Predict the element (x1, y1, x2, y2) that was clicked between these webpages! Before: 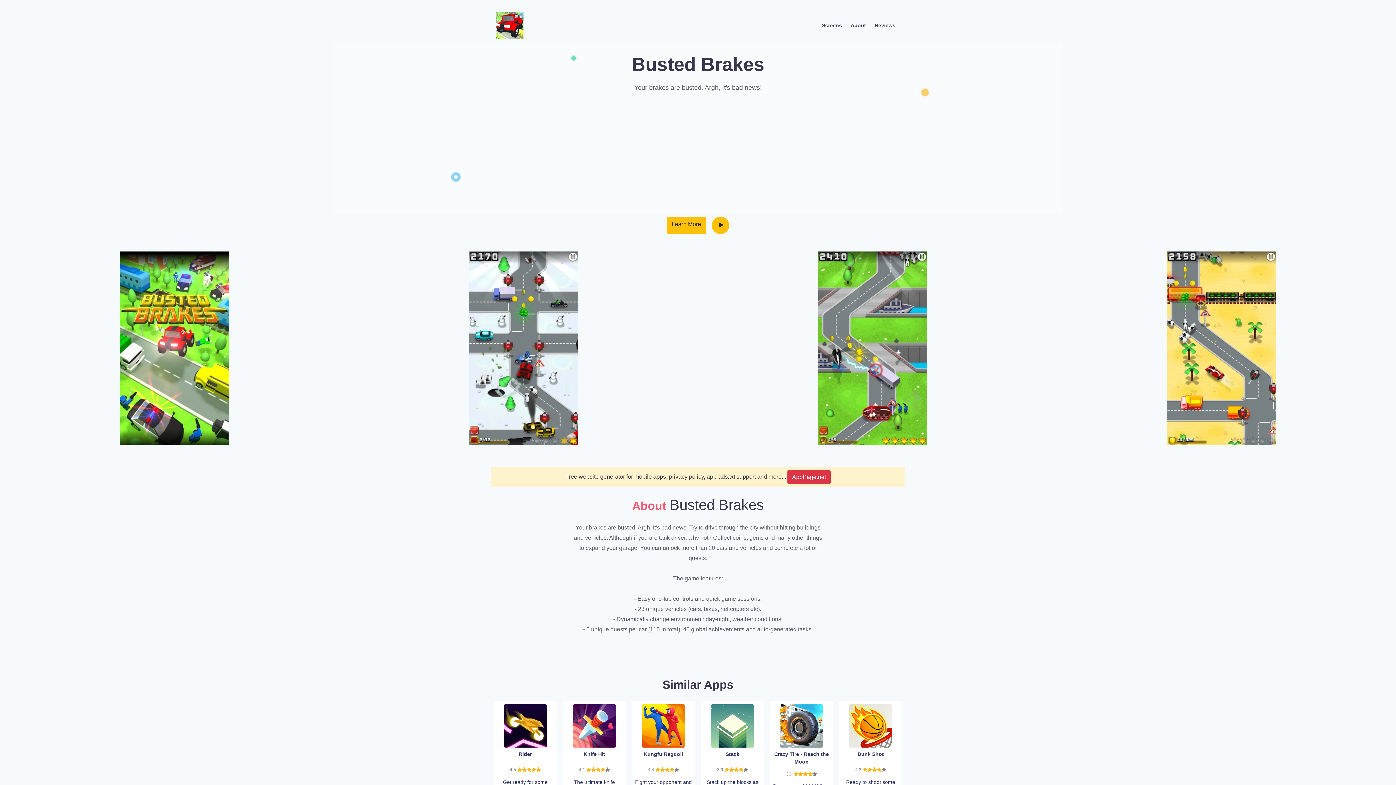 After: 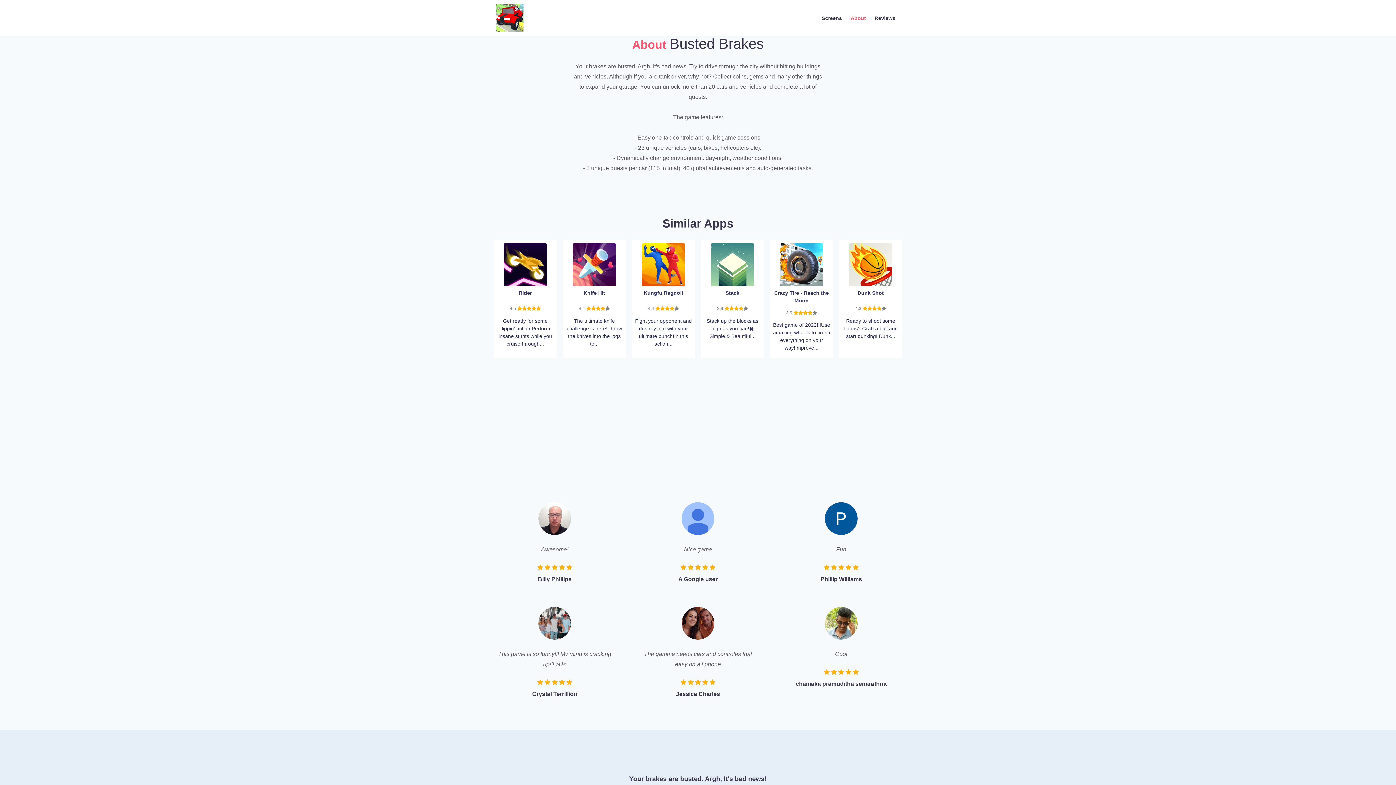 Action: label: Learn More bbox: (667, 216, 706, 234)